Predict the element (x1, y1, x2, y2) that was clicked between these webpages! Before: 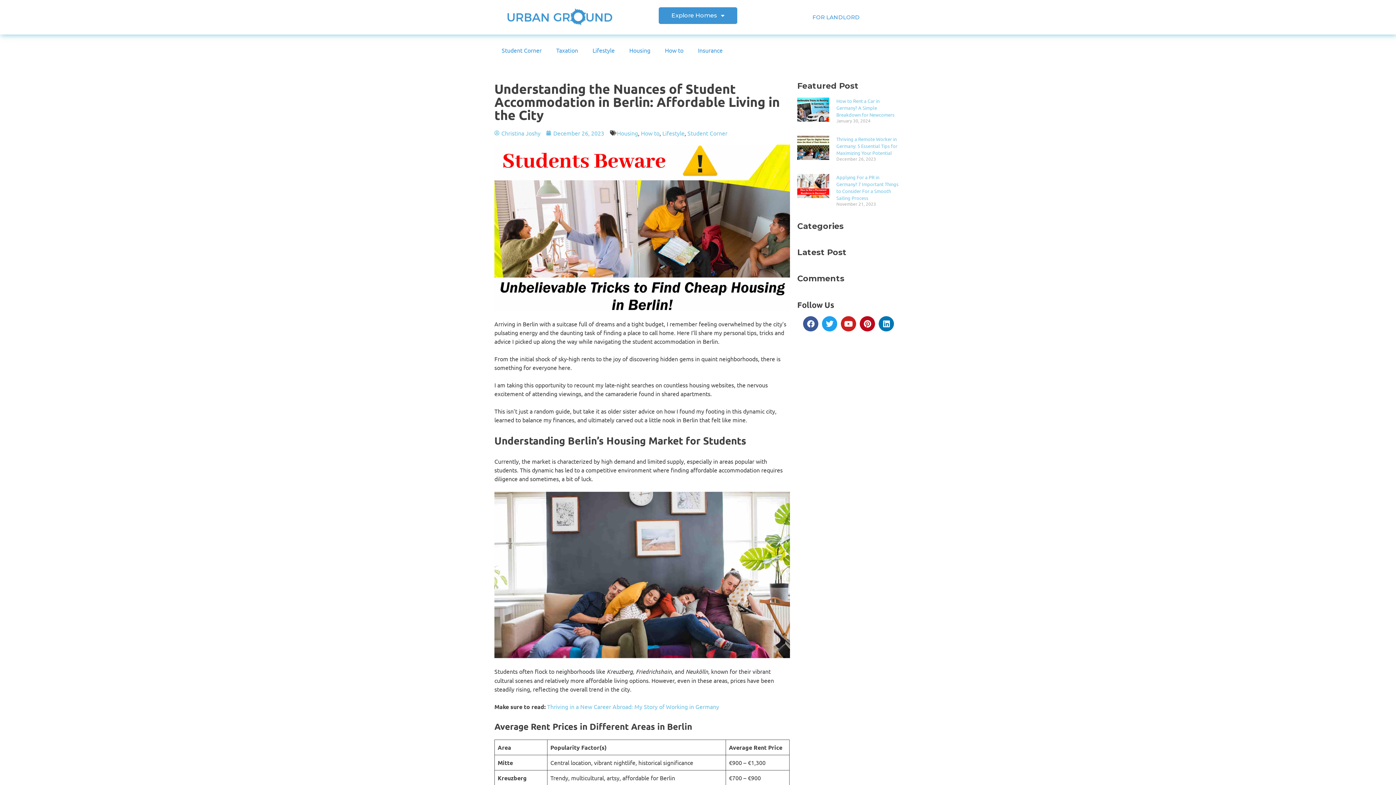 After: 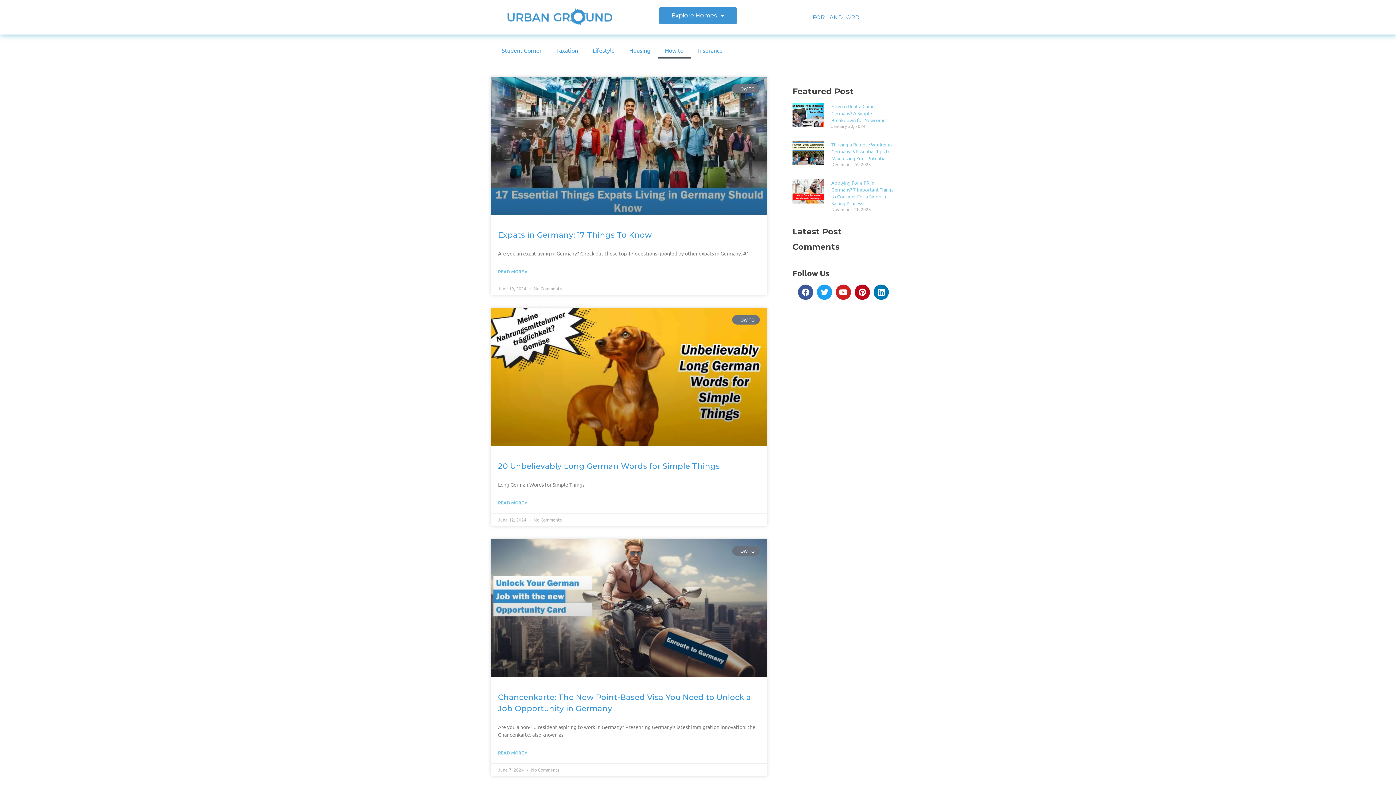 Action: label: How to bbox: (657, 41, 690, 58)